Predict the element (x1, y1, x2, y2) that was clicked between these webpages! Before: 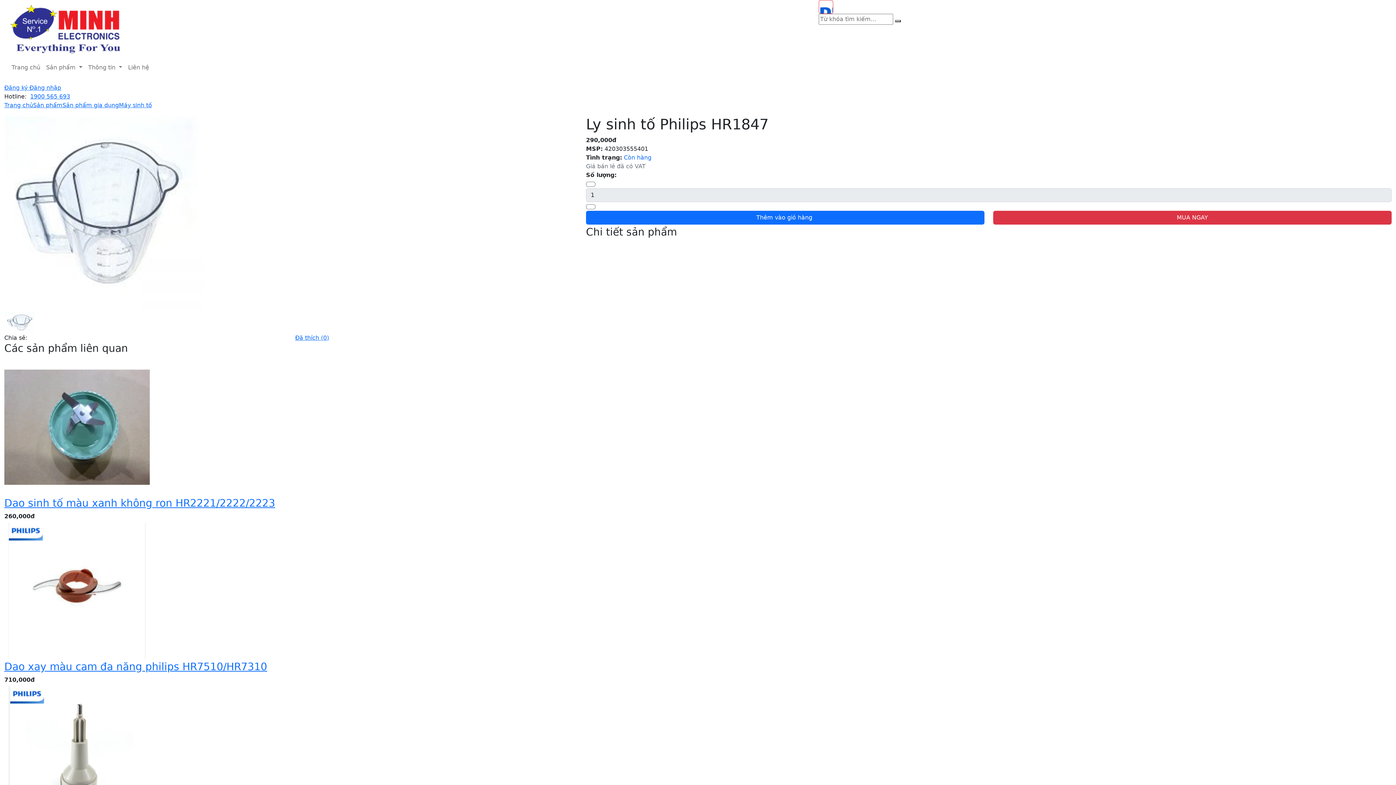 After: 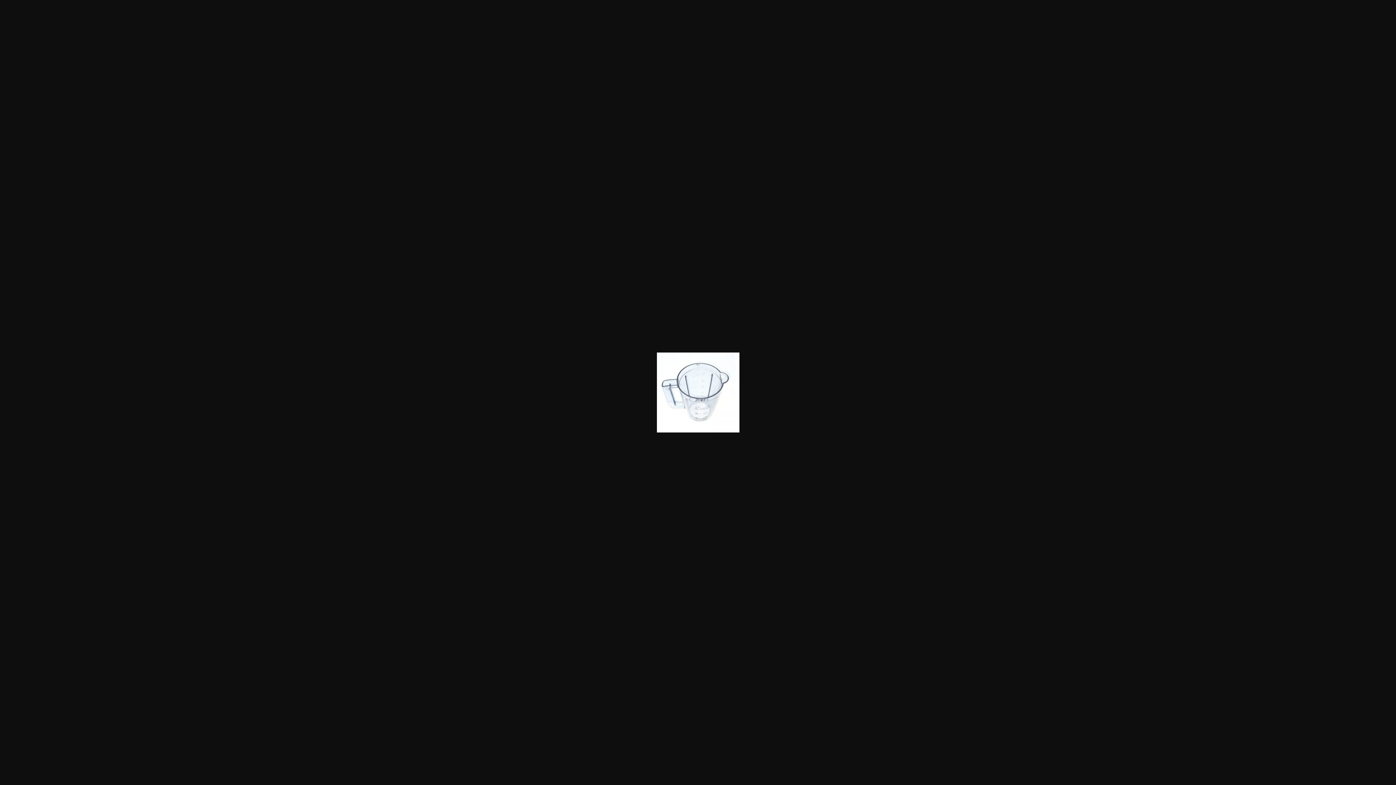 Action: bbox: (4, 115, 577, 312)